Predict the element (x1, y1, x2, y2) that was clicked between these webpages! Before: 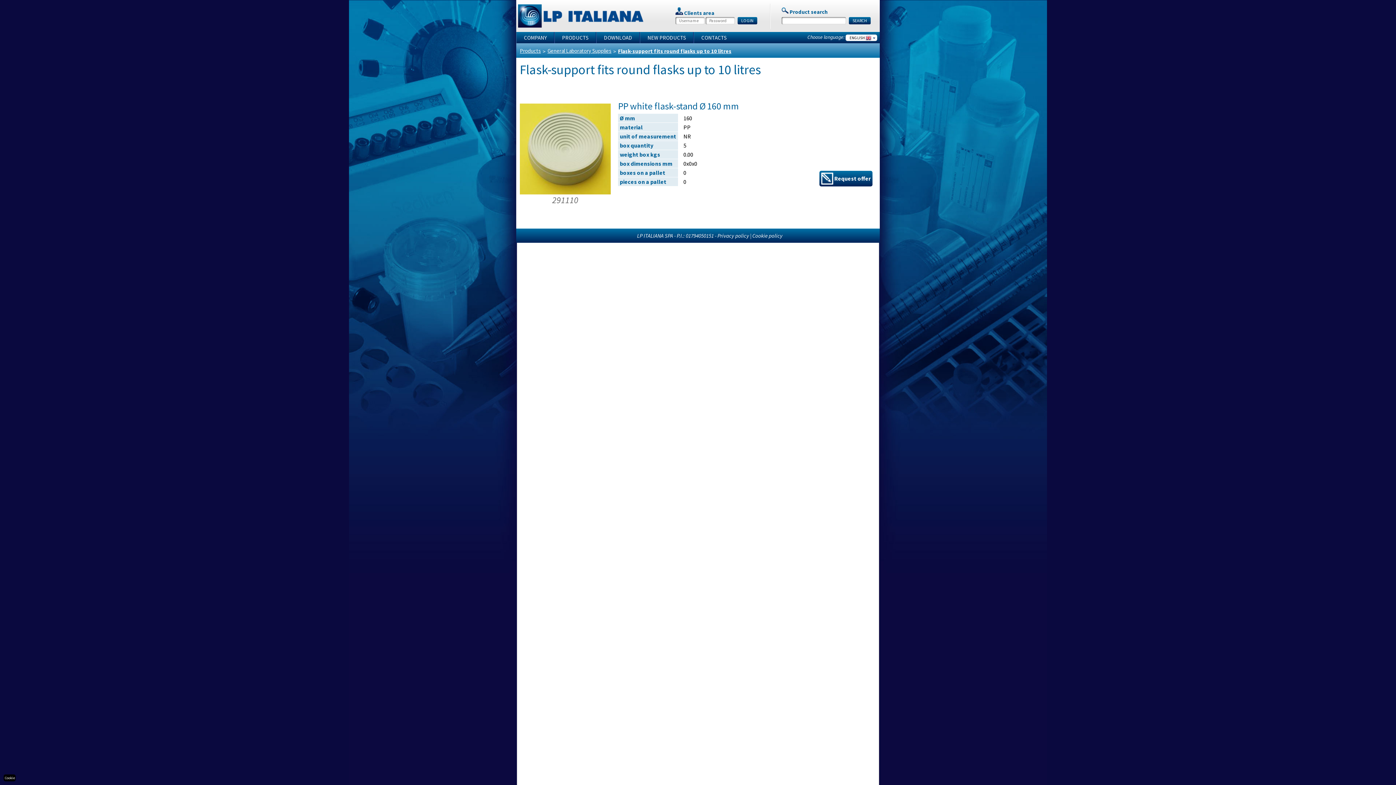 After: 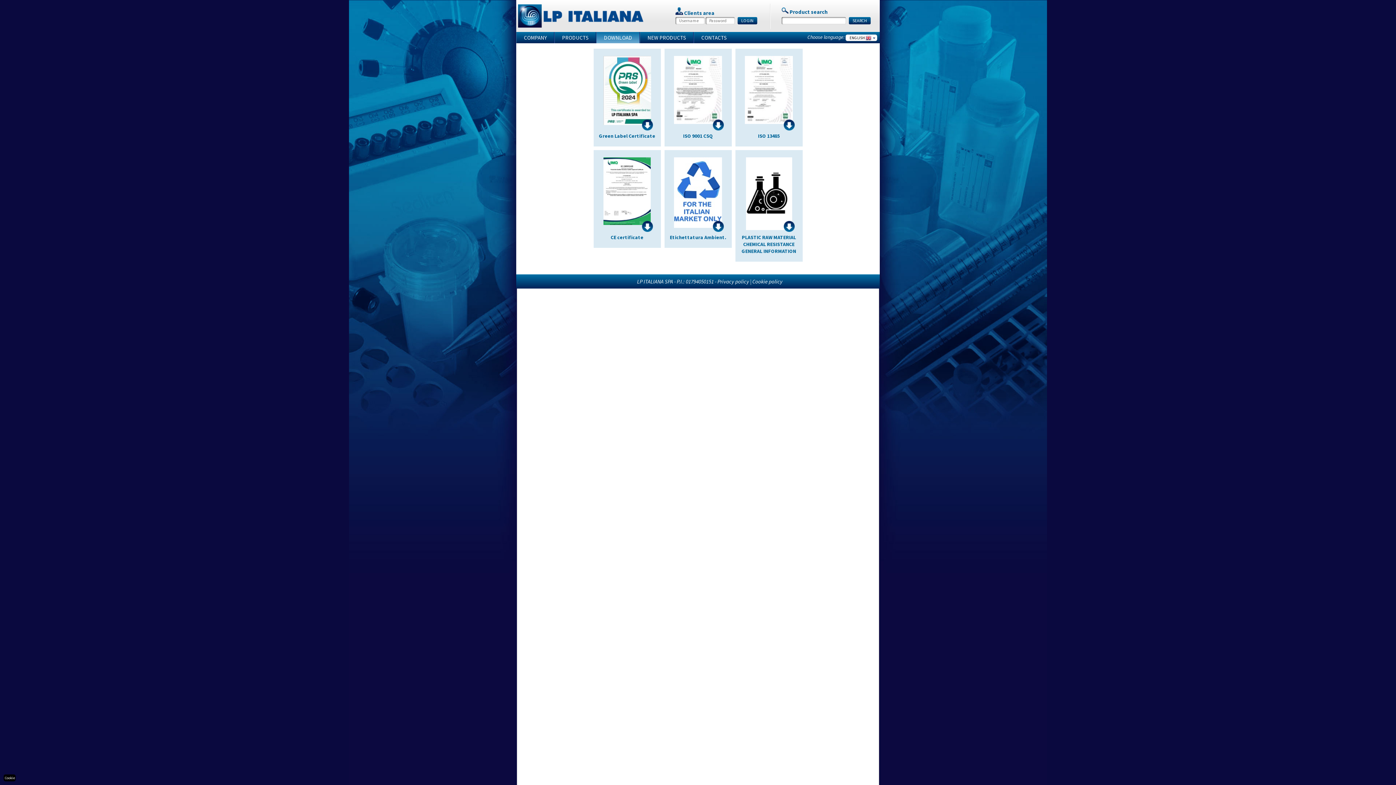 Action: label: DOWNLOAD bbox: (596, 32, 640, 43)